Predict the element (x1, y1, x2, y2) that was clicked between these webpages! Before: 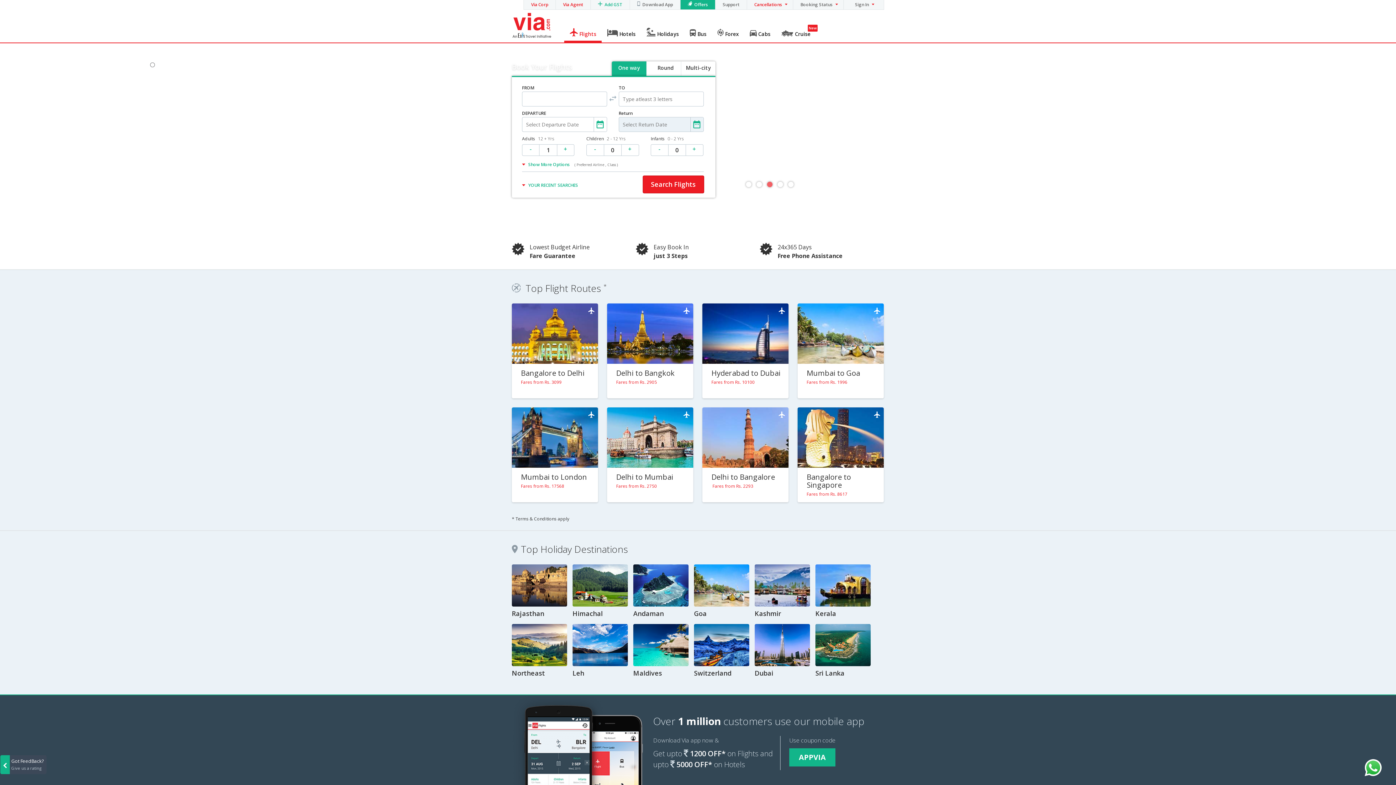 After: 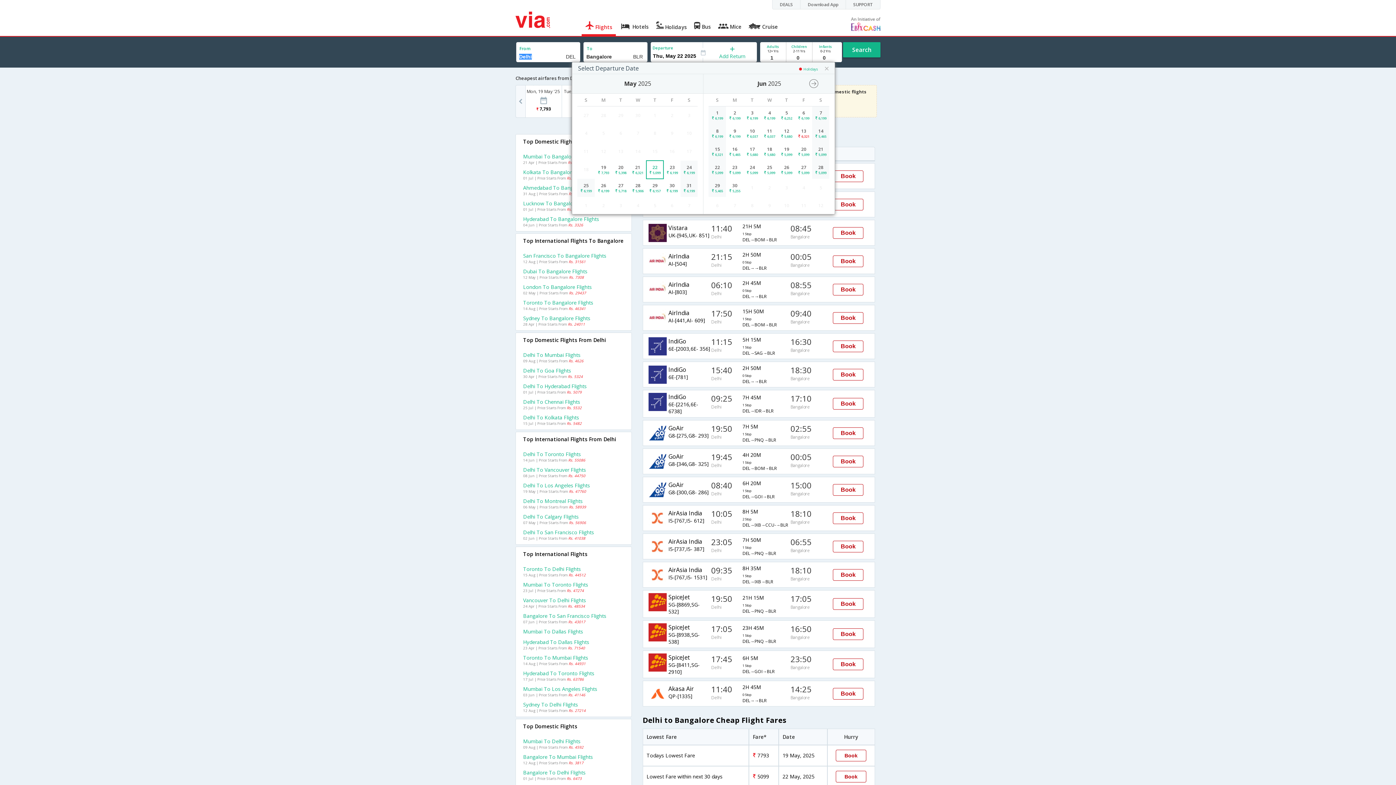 Action: bbox: (702, 463, 788, 471)